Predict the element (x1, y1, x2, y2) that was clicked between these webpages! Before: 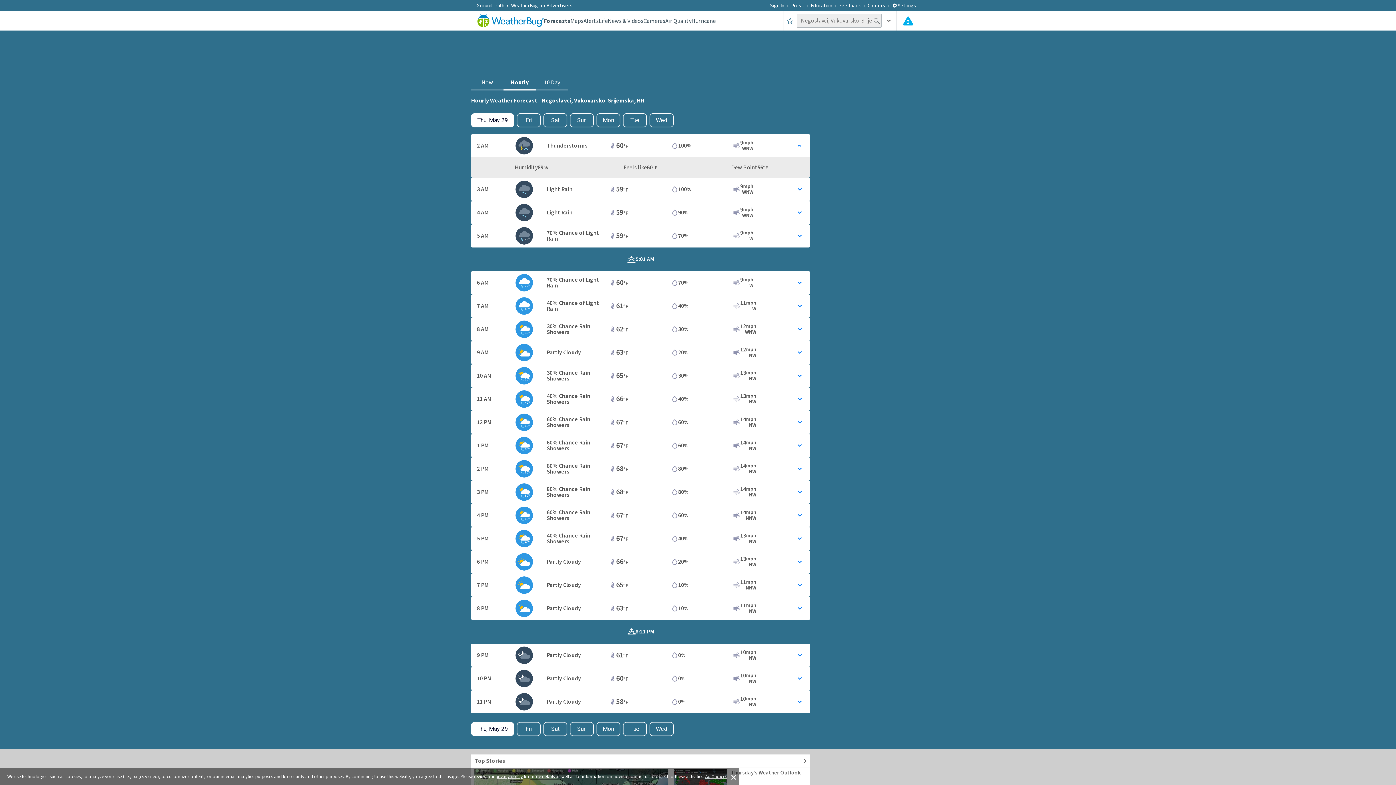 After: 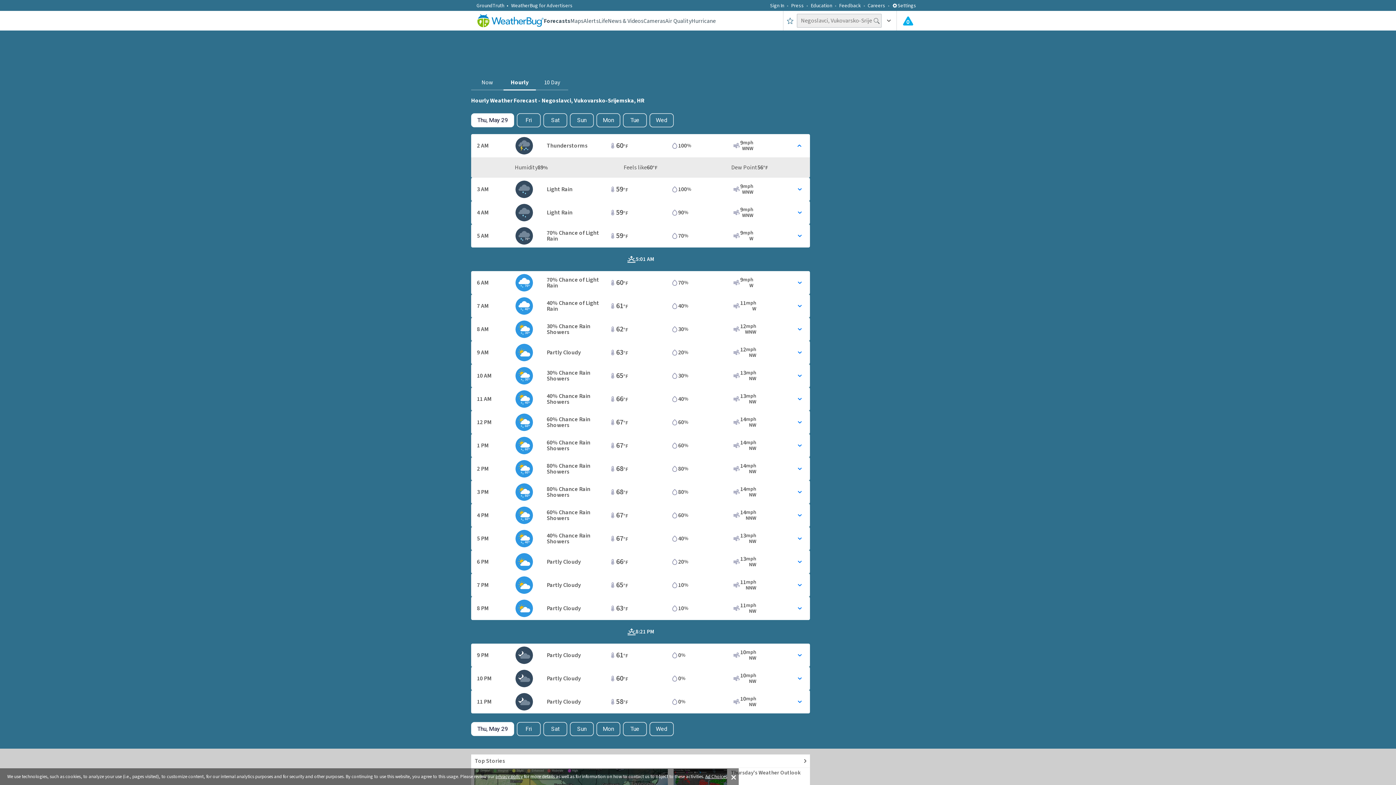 Action: bbox: (511, 2, 572, 9) label: WeatherBug for Advertisers